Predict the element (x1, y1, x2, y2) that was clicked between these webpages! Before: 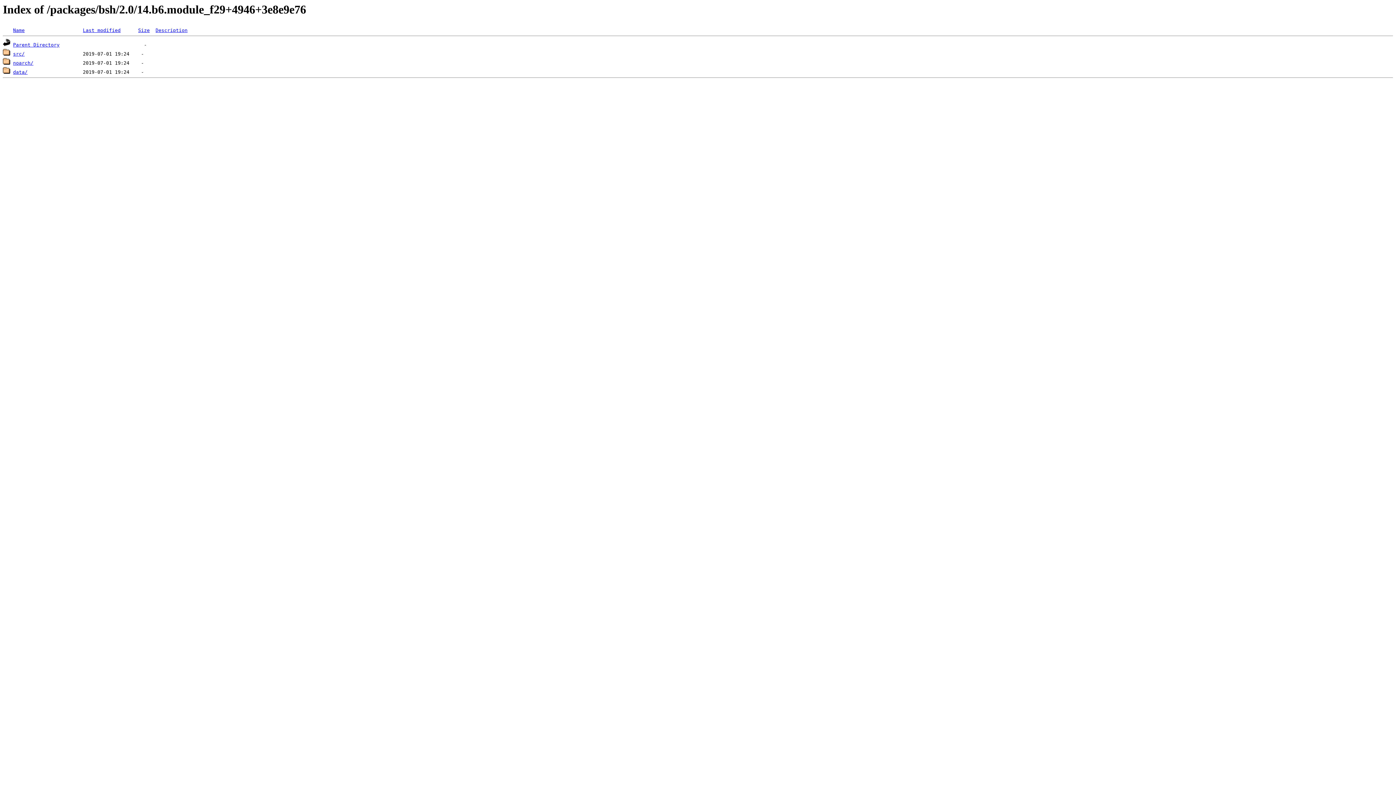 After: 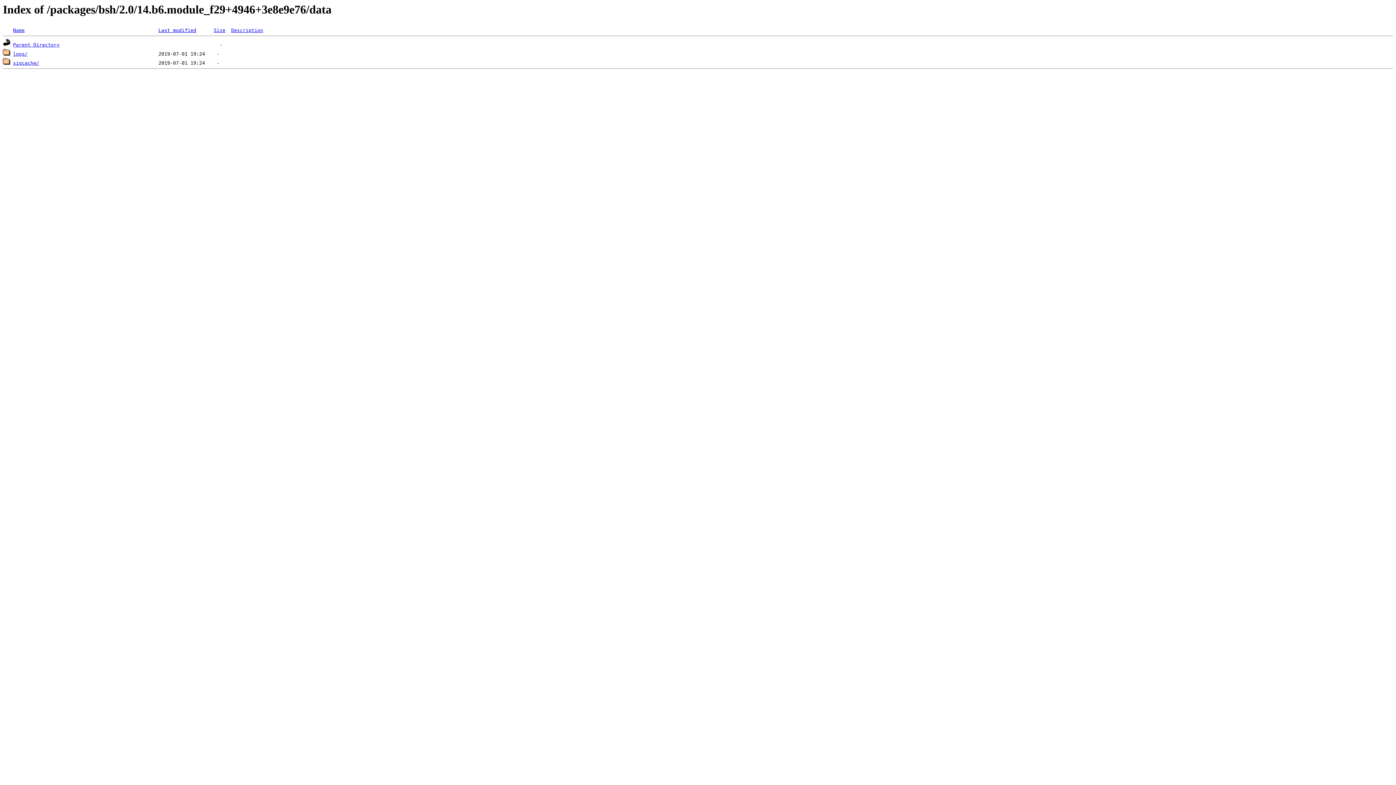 Action: label: data/ bbox: (13, 69, 27, 75)